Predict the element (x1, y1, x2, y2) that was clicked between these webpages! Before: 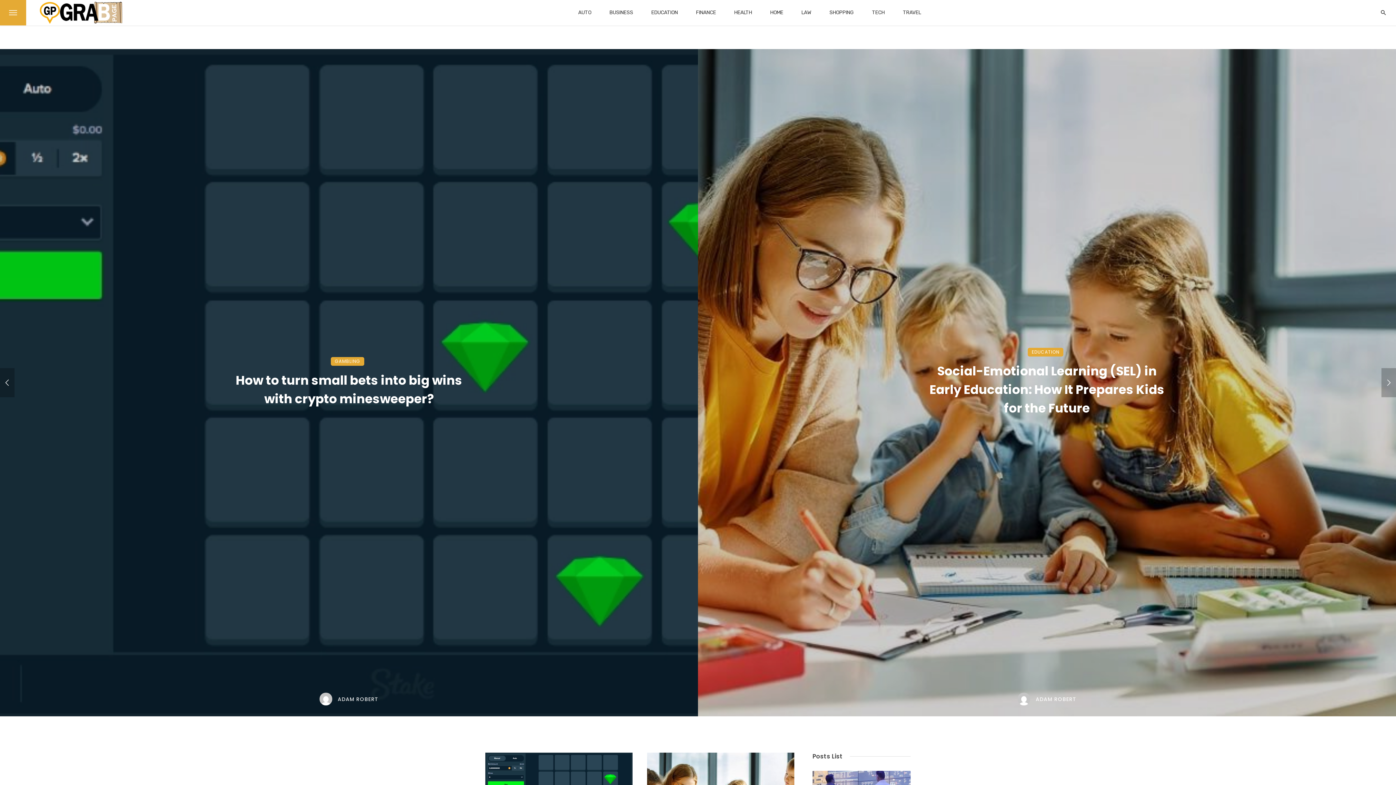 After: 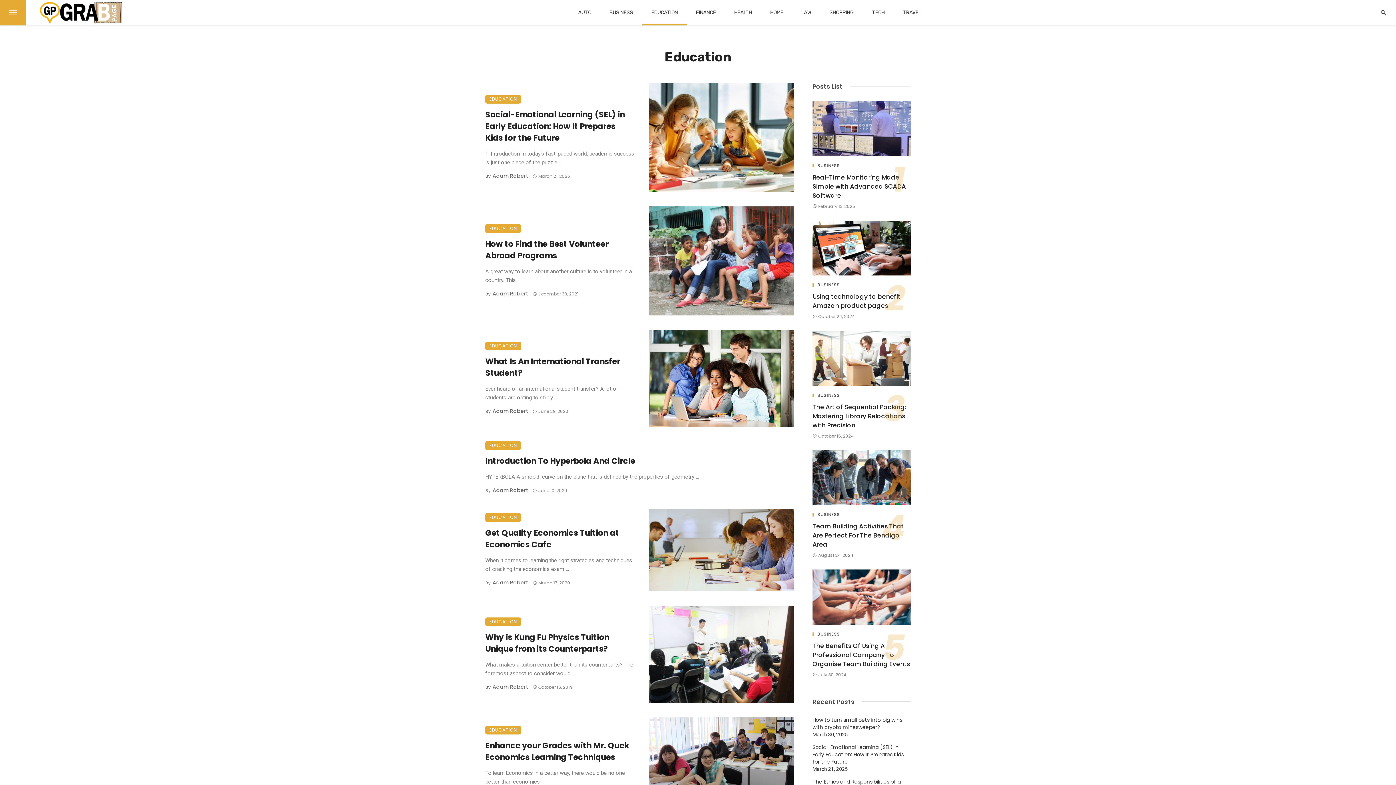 Action: bbox: (1028, 348, 1063, 356) label: EDUCATION